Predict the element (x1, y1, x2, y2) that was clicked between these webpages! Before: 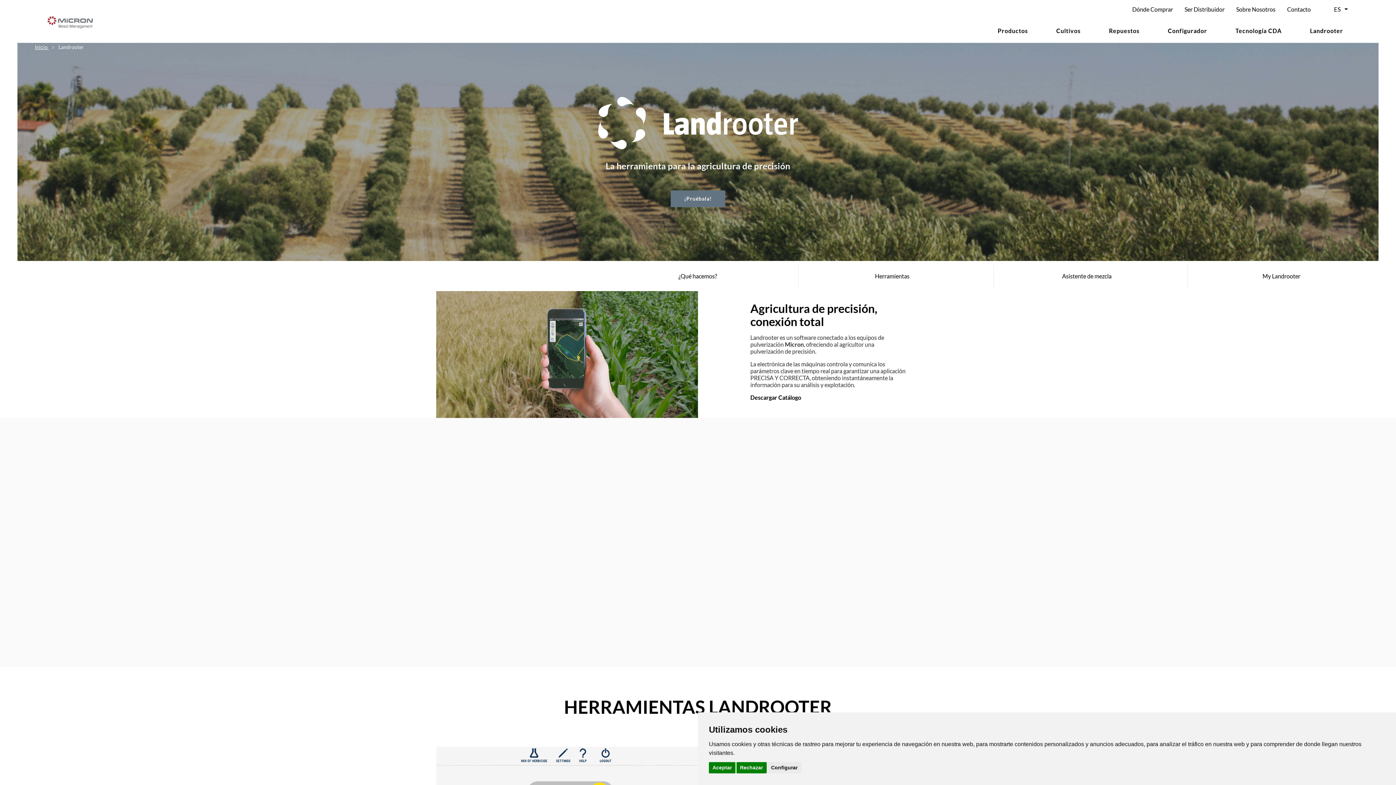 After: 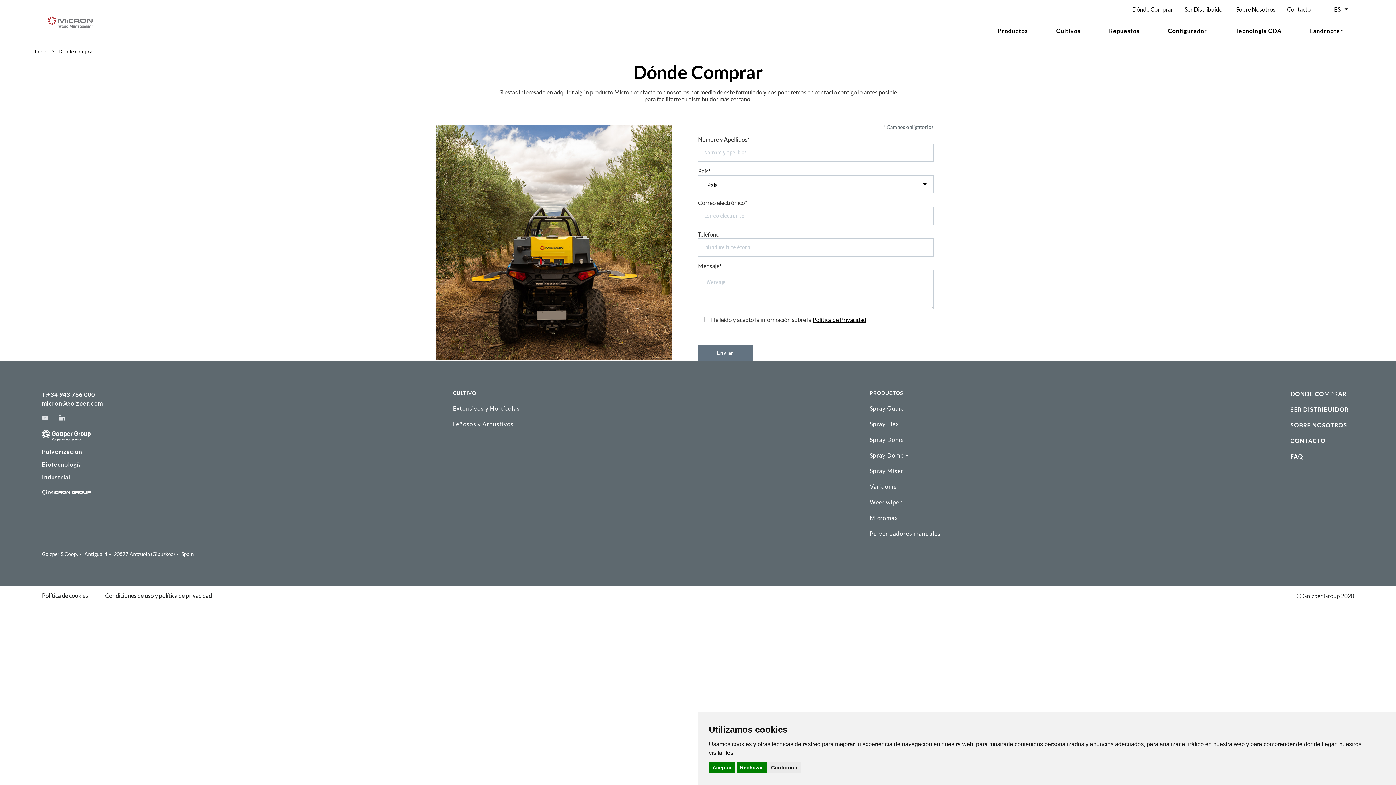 Action: bbox: (1132, 2, 1173, 15) label: Dónde Comprar